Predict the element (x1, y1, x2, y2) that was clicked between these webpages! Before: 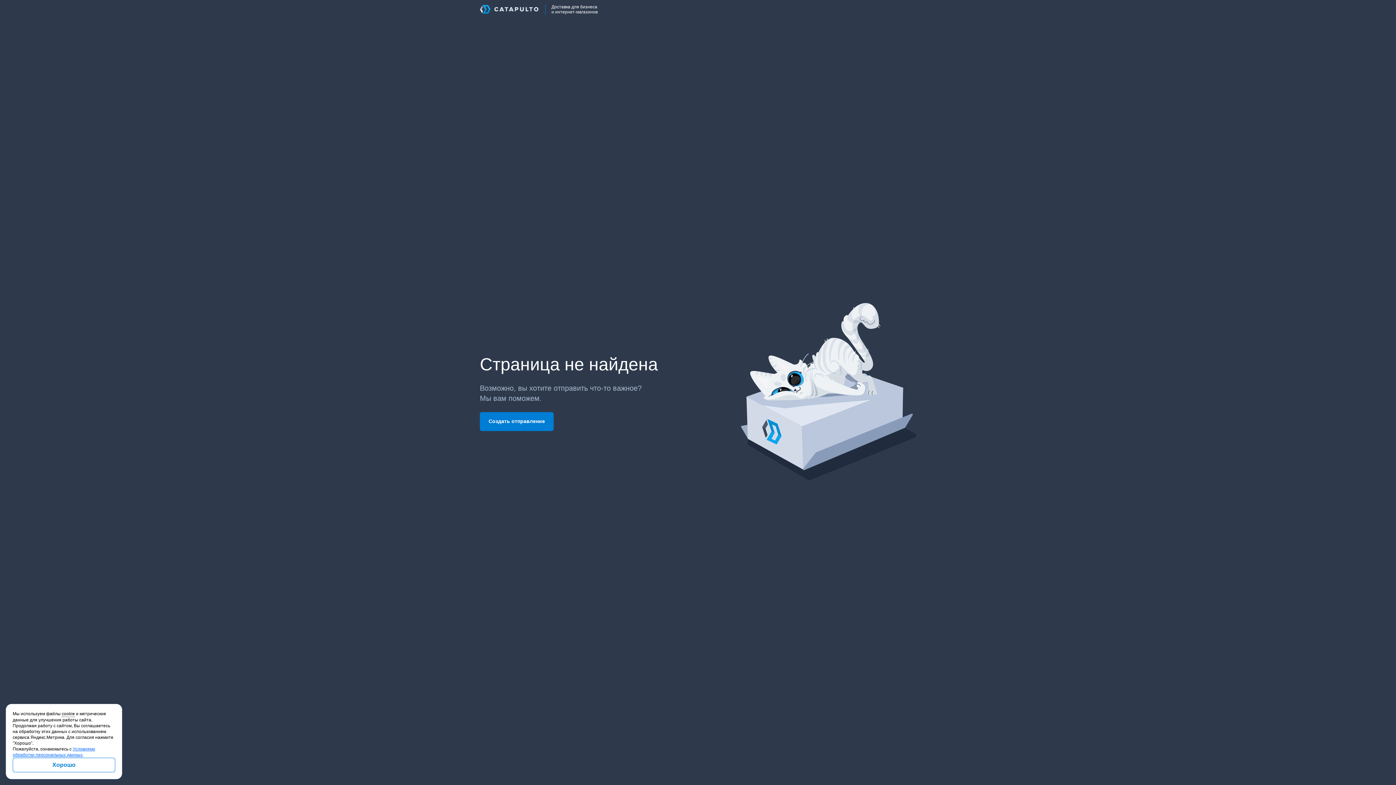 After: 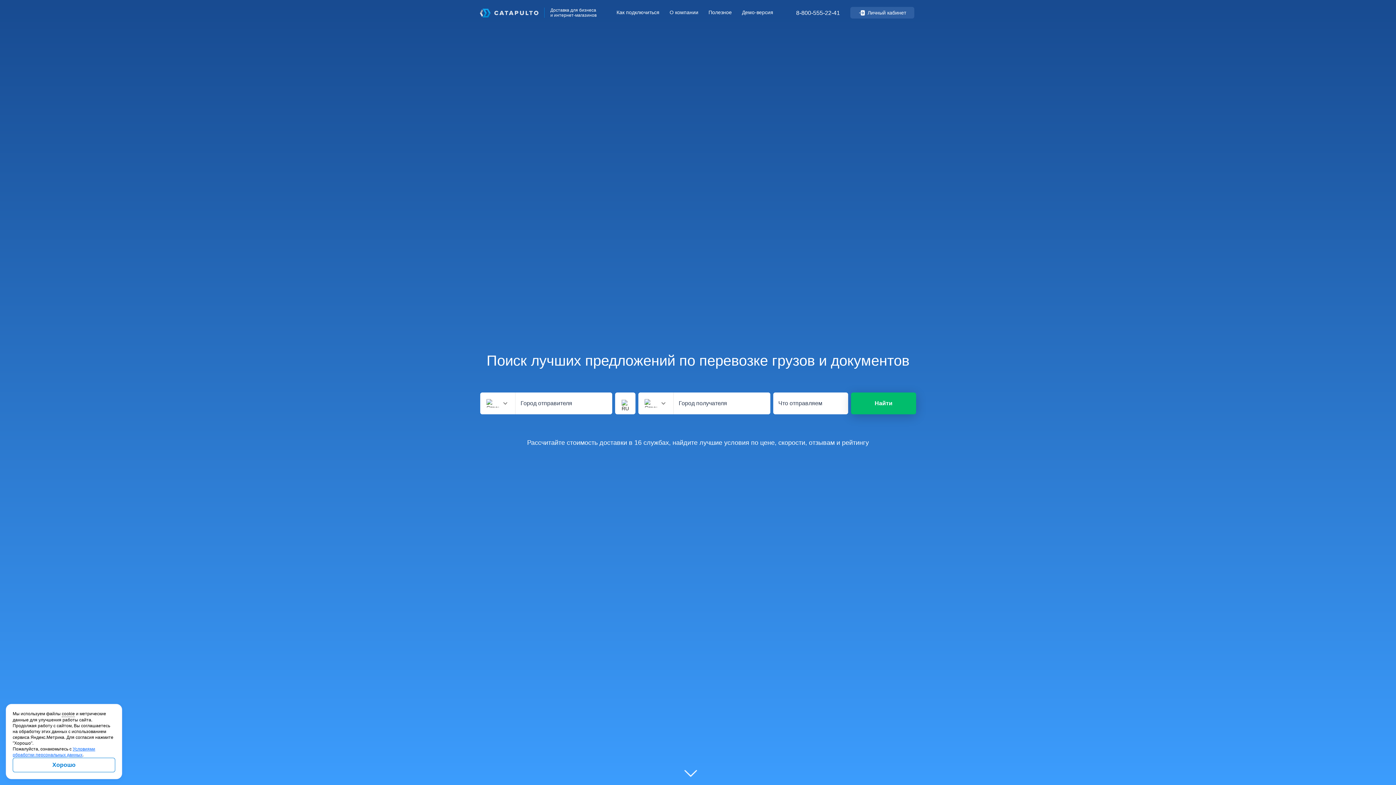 Action: bbox: (480, 3, 545, 15)